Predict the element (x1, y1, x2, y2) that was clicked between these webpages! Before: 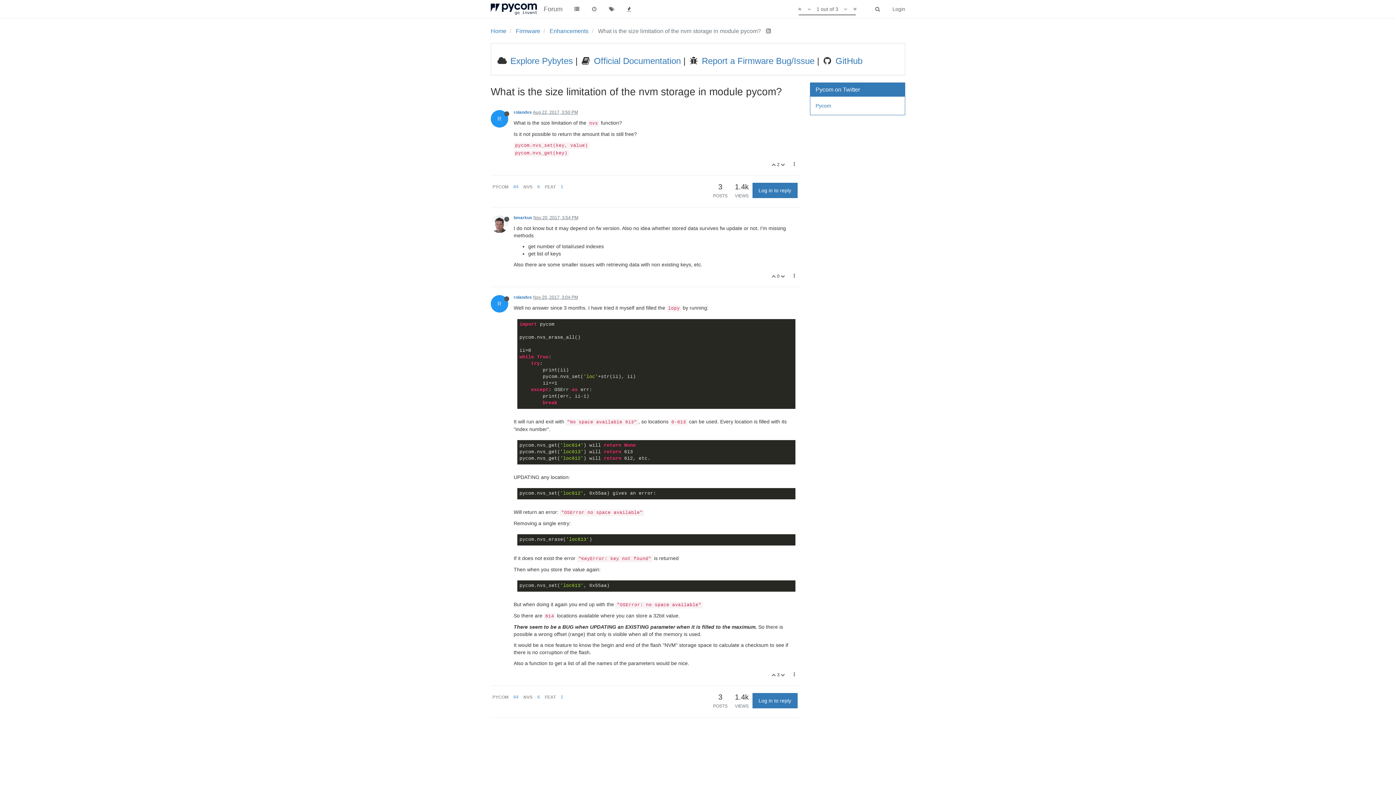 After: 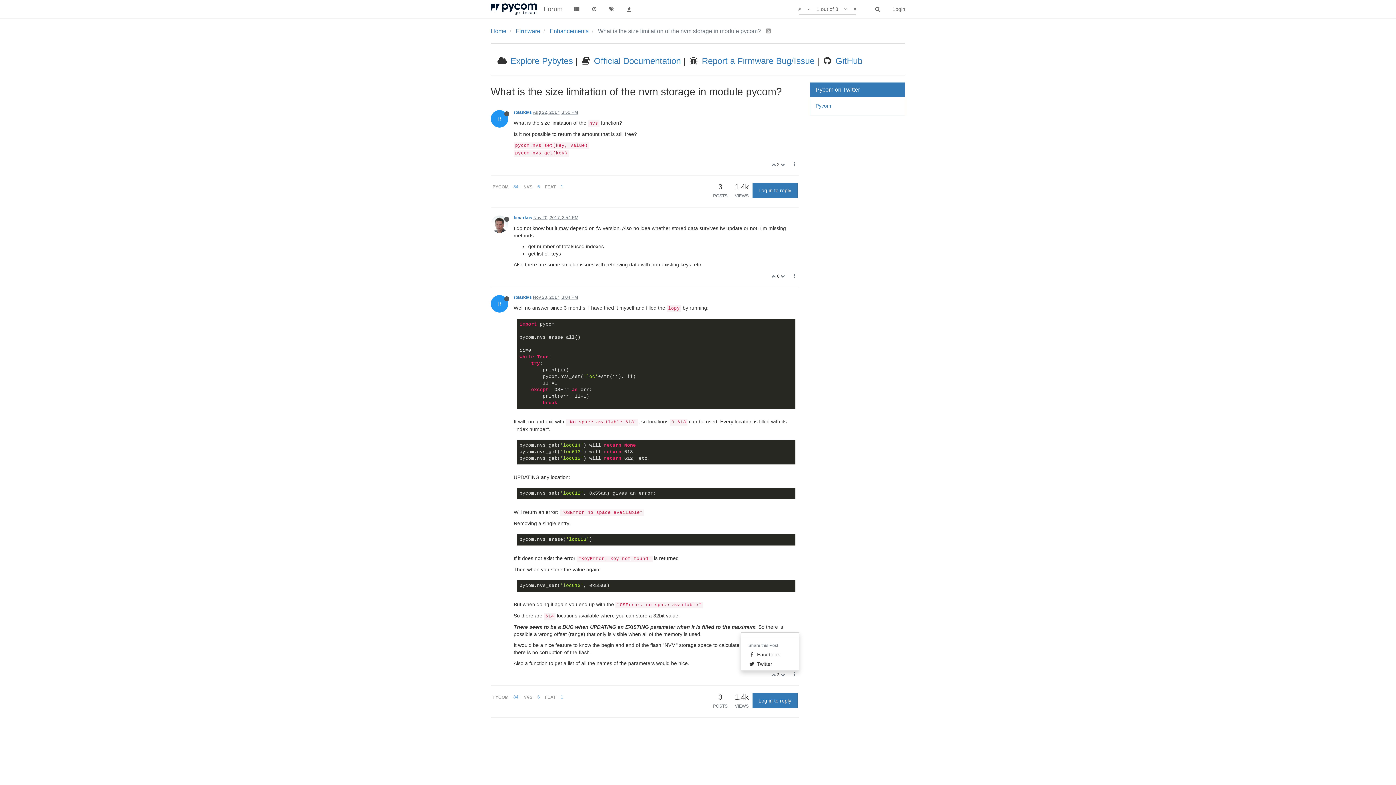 Action: bbox: (790, 670, 799, 679)